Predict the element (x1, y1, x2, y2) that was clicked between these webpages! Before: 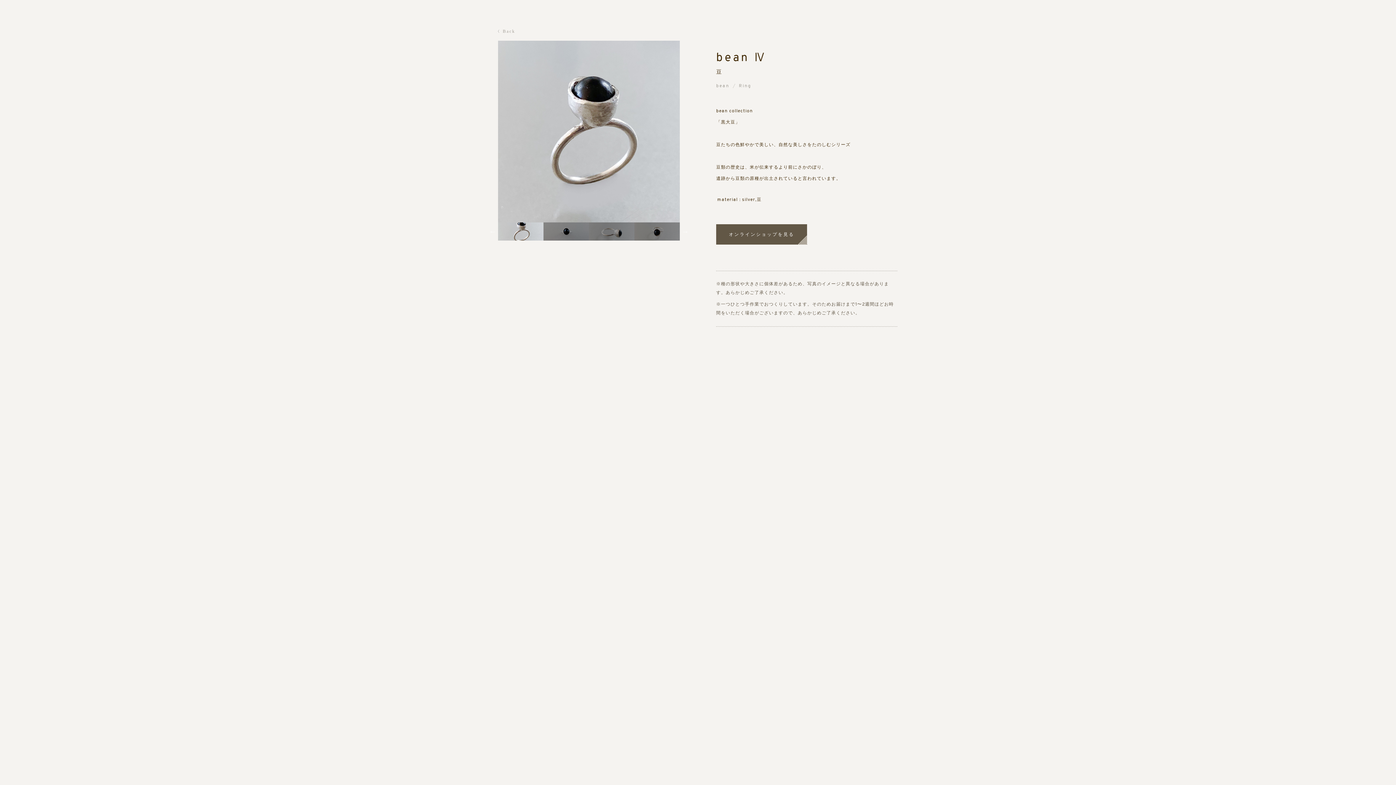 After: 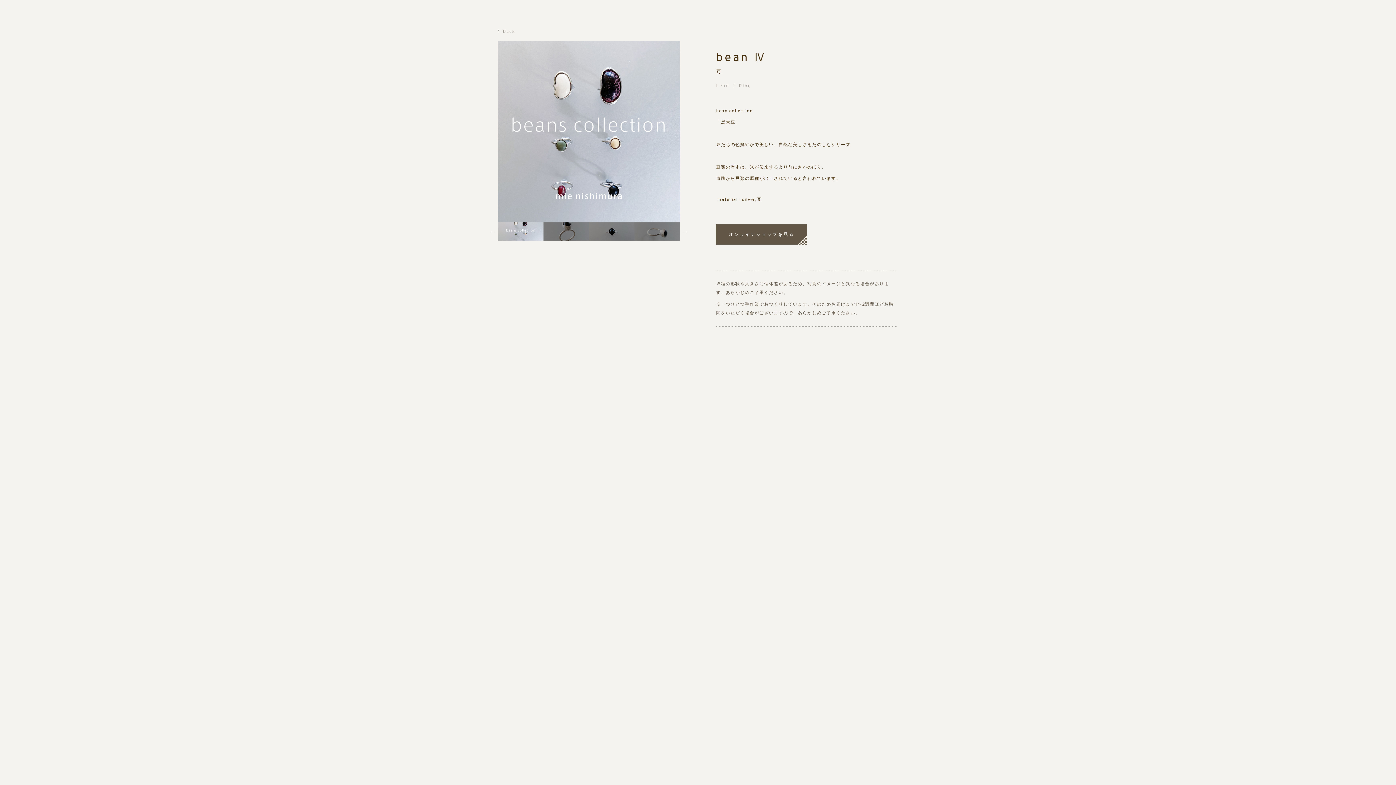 Action: bbox: (489, 228, 496, 235) label: Previous